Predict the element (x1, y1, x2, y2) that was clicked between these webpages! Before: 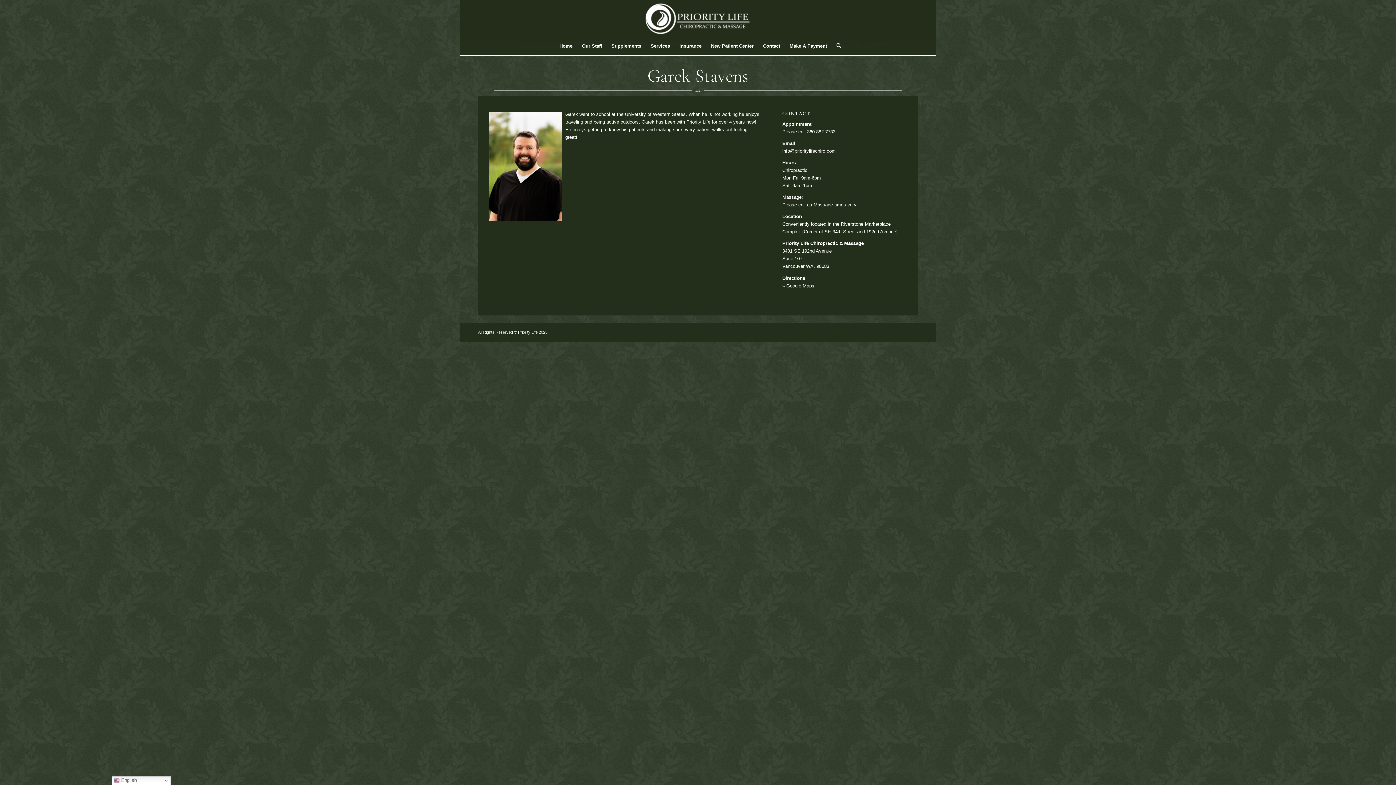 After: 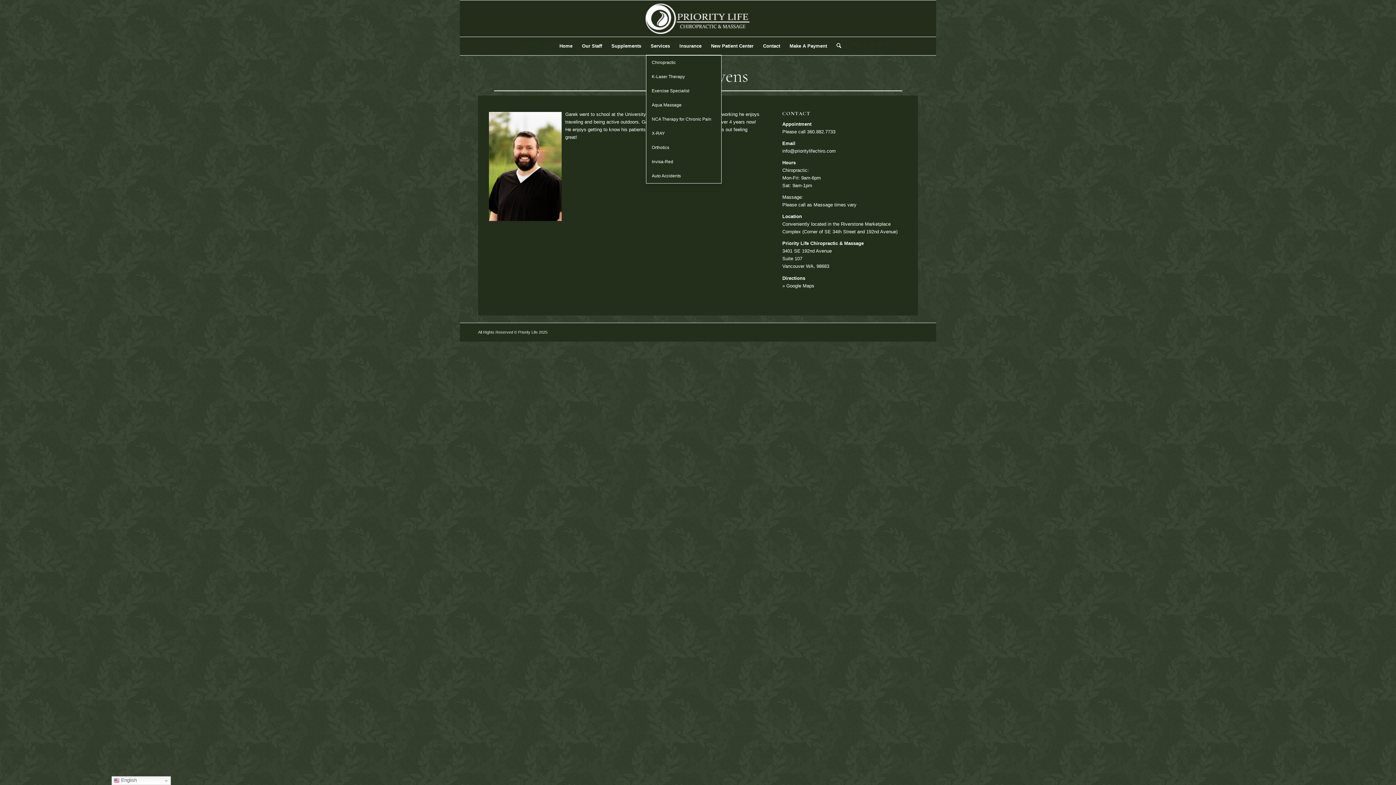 Action: bbox: (646, 37, 674, 55) label: Services